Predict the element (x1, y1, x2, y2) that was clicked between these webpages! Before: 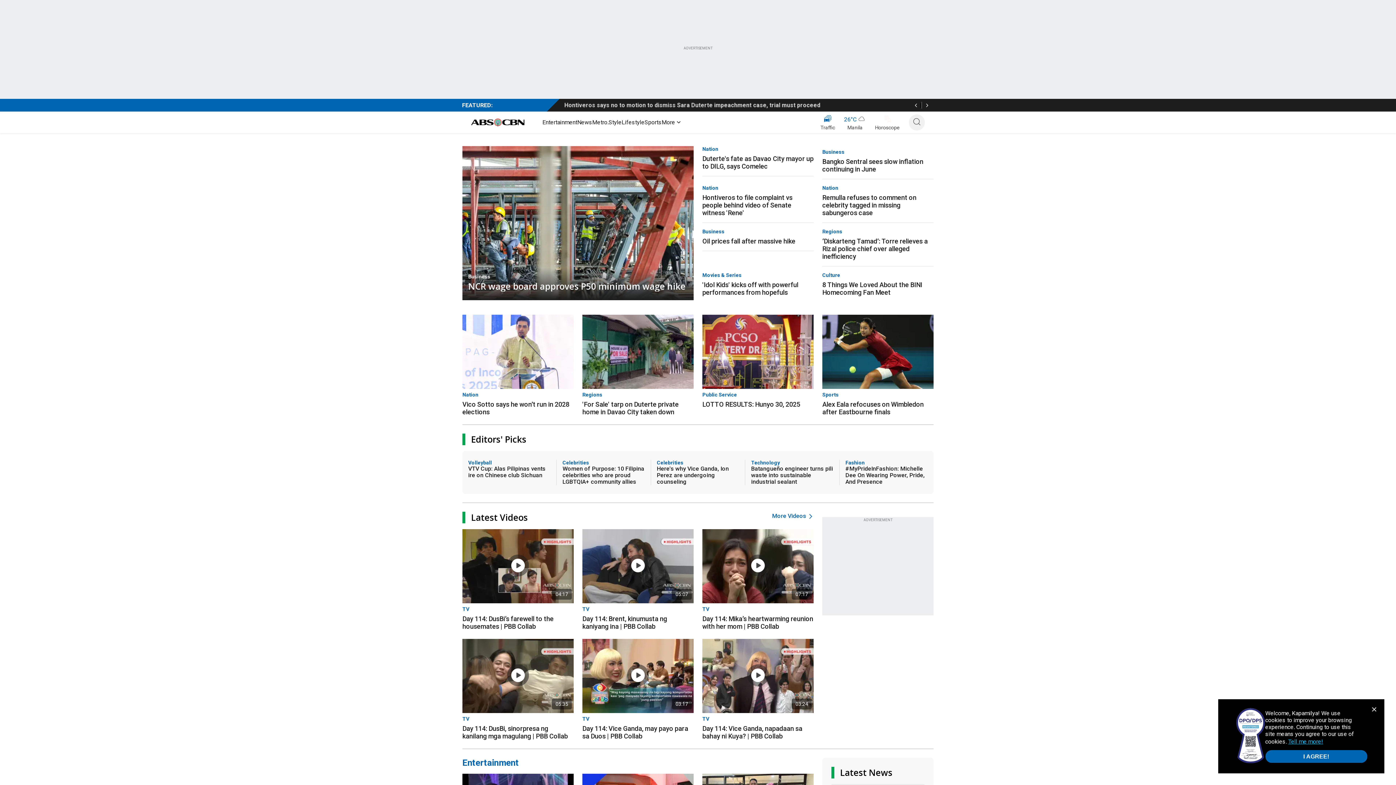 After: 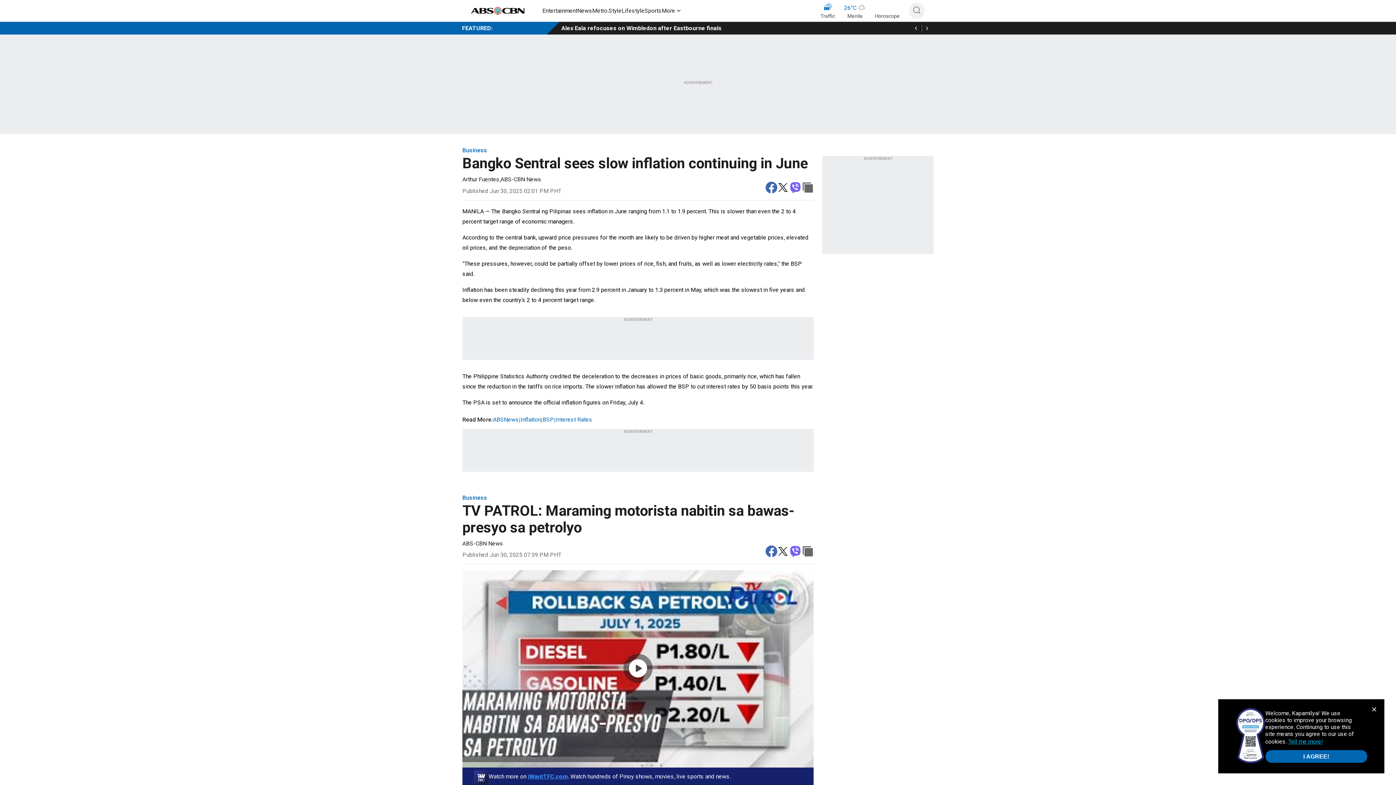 Action: bbox: (822, 146, 933, 173) label: Business
Bangko Sentral sees slow inflation continuing in June